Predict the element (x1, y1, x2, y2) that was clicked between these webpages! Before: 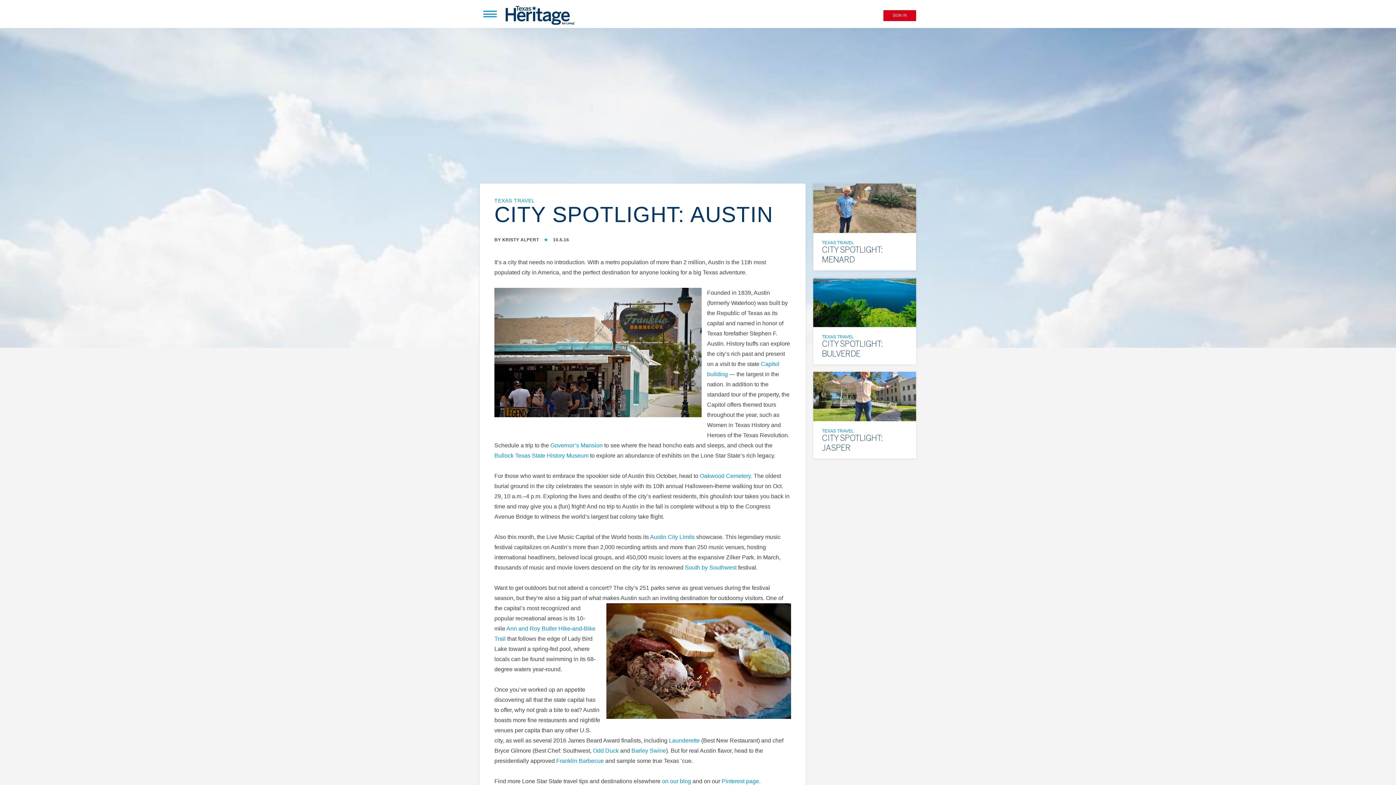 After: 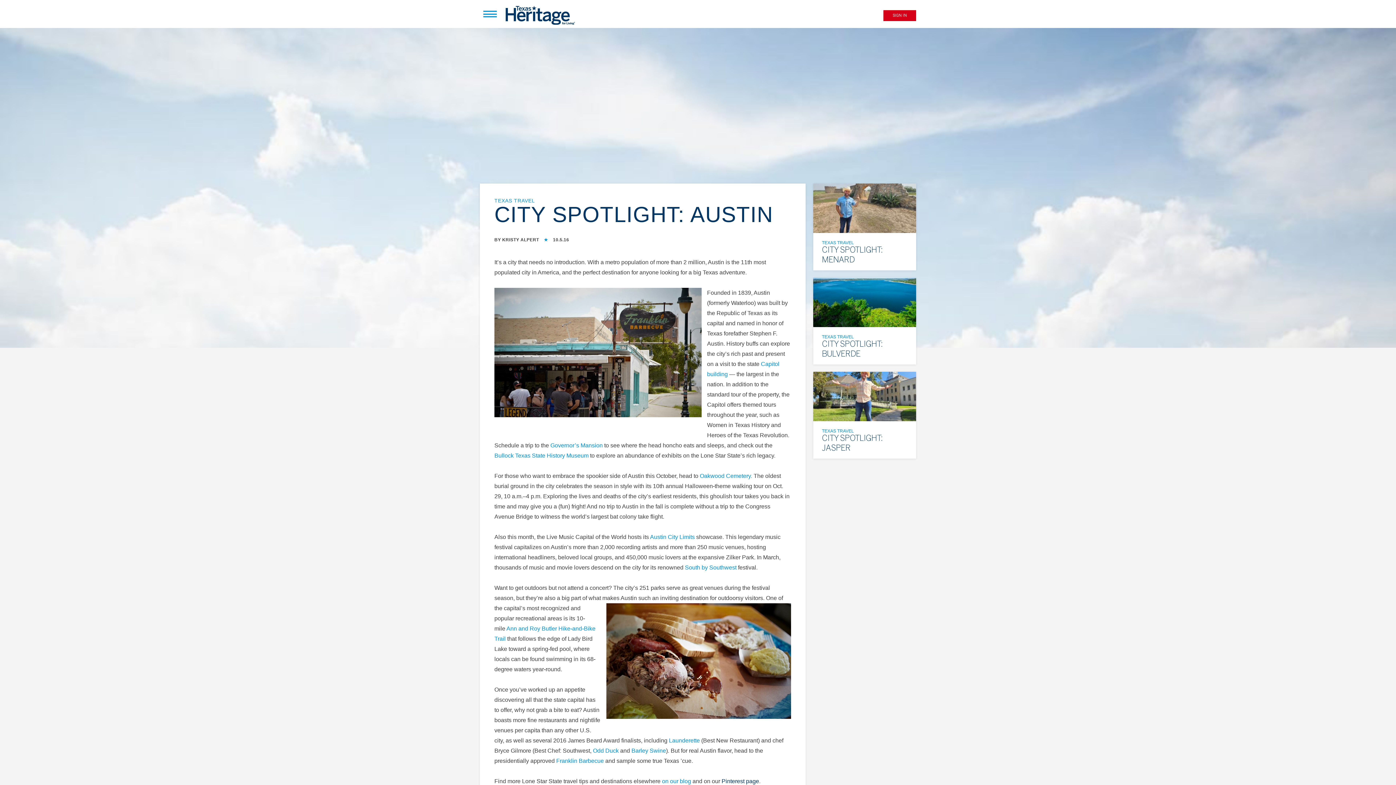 Action: label: Pinterest page bbox: (721, 778, 759, 784)